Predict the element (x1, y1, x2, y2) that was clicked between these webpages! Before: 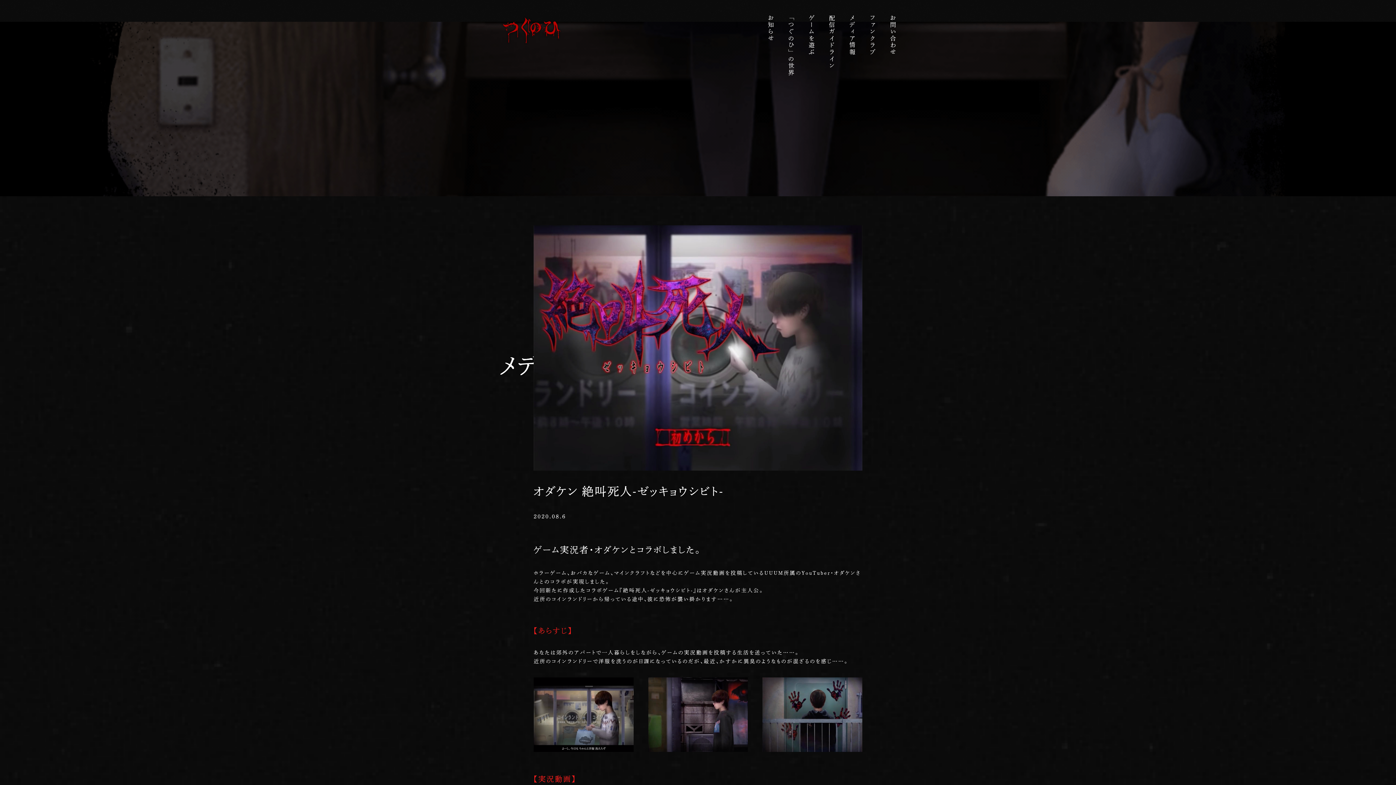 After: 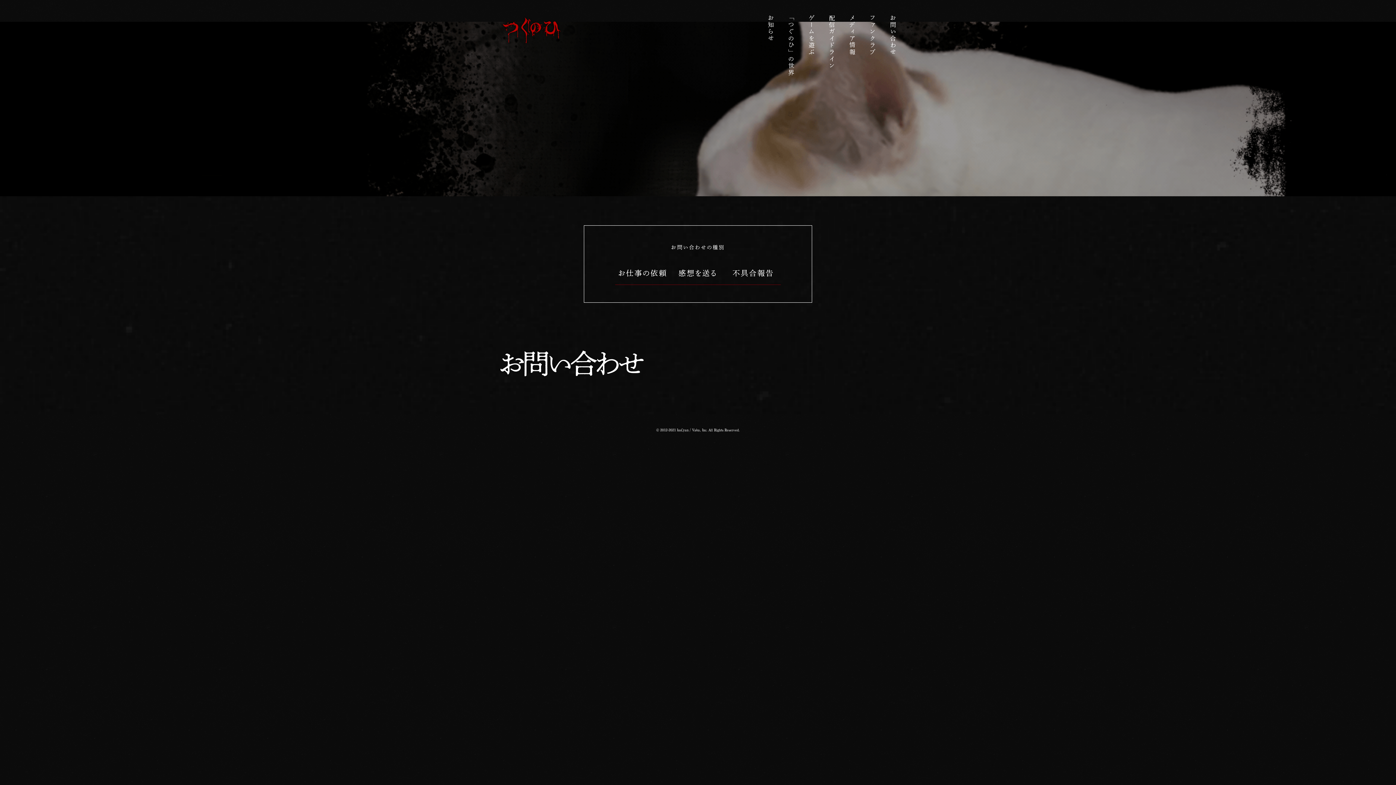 Action: bbox: (890, 14, 896, 55) label: お問い合わせ